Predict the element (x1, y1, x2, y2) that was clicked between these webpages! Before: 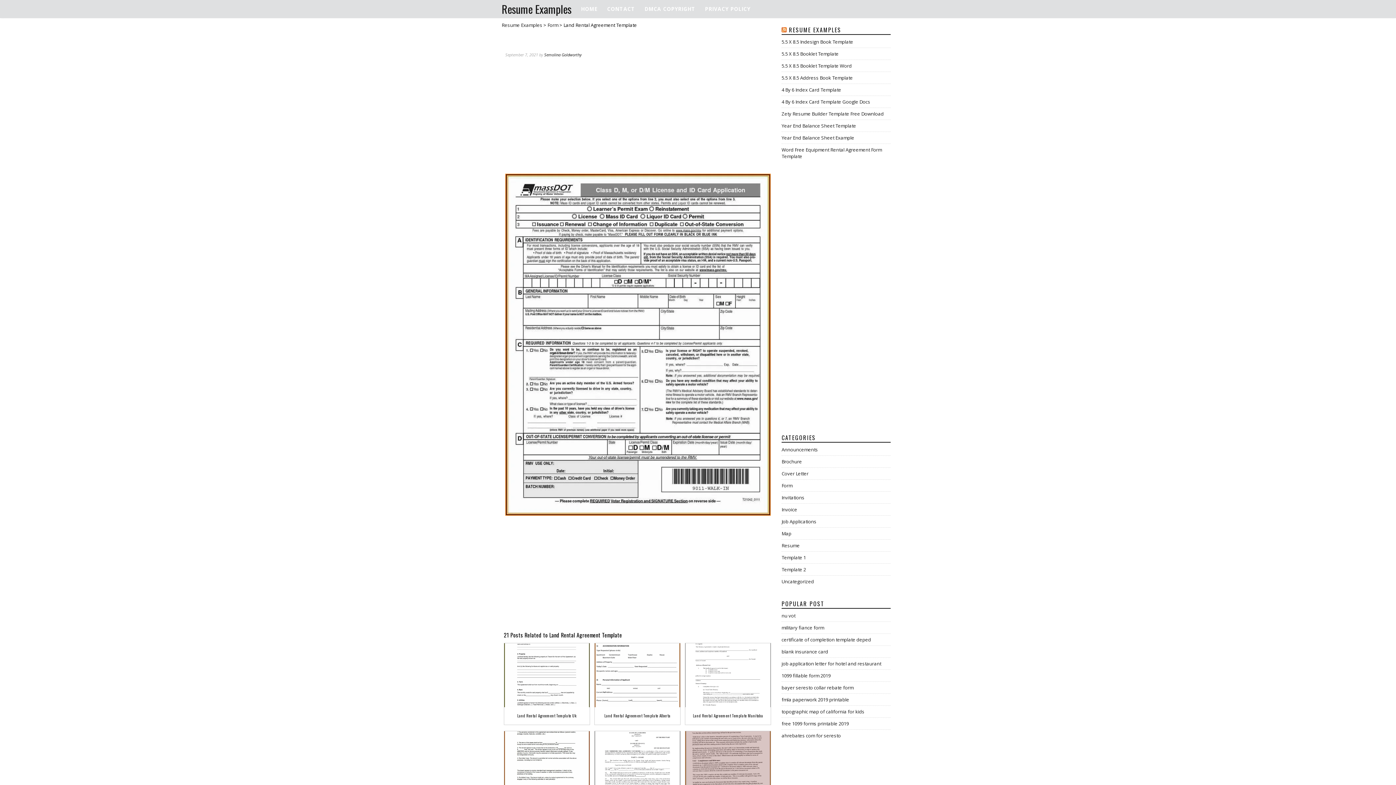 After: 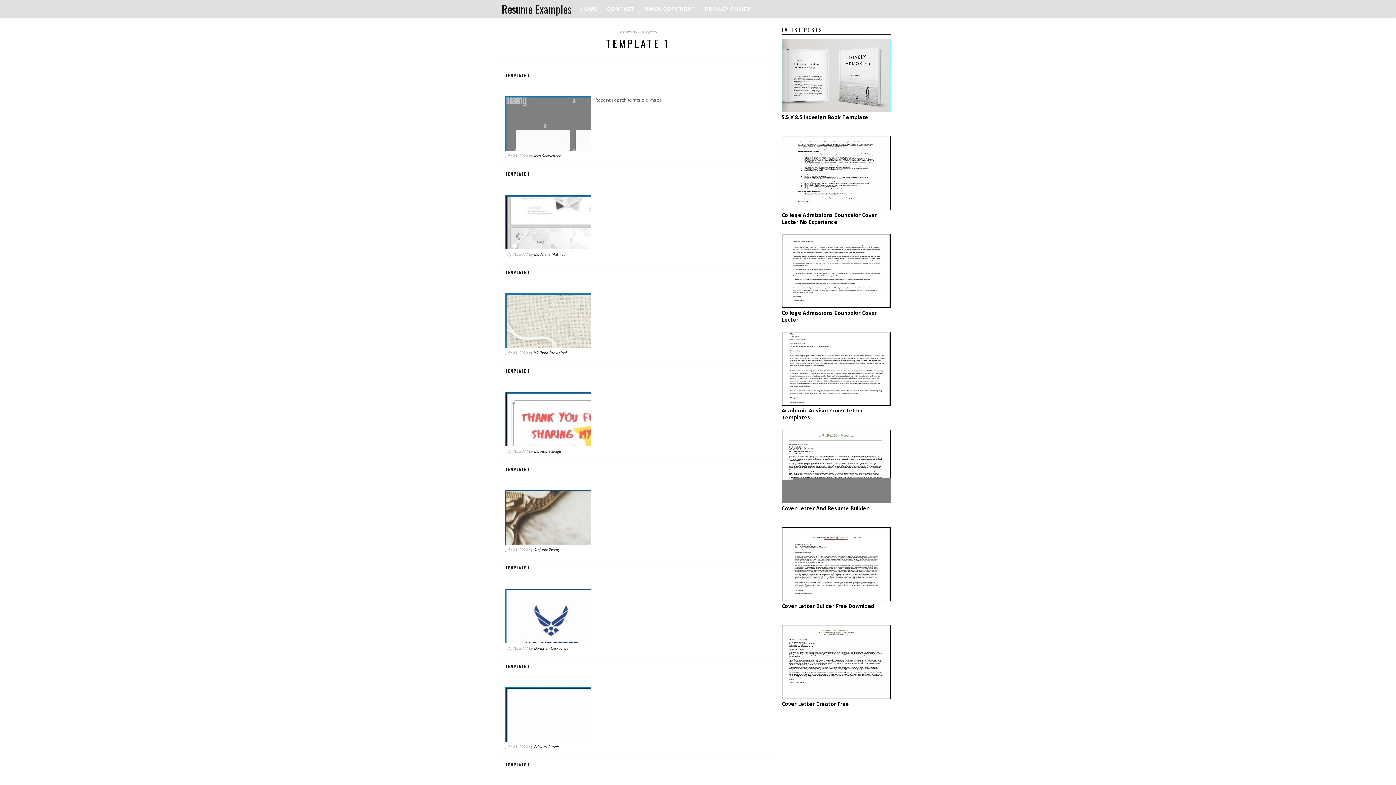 Action: bbox: (781, 554, 806, 561) label: Template 1